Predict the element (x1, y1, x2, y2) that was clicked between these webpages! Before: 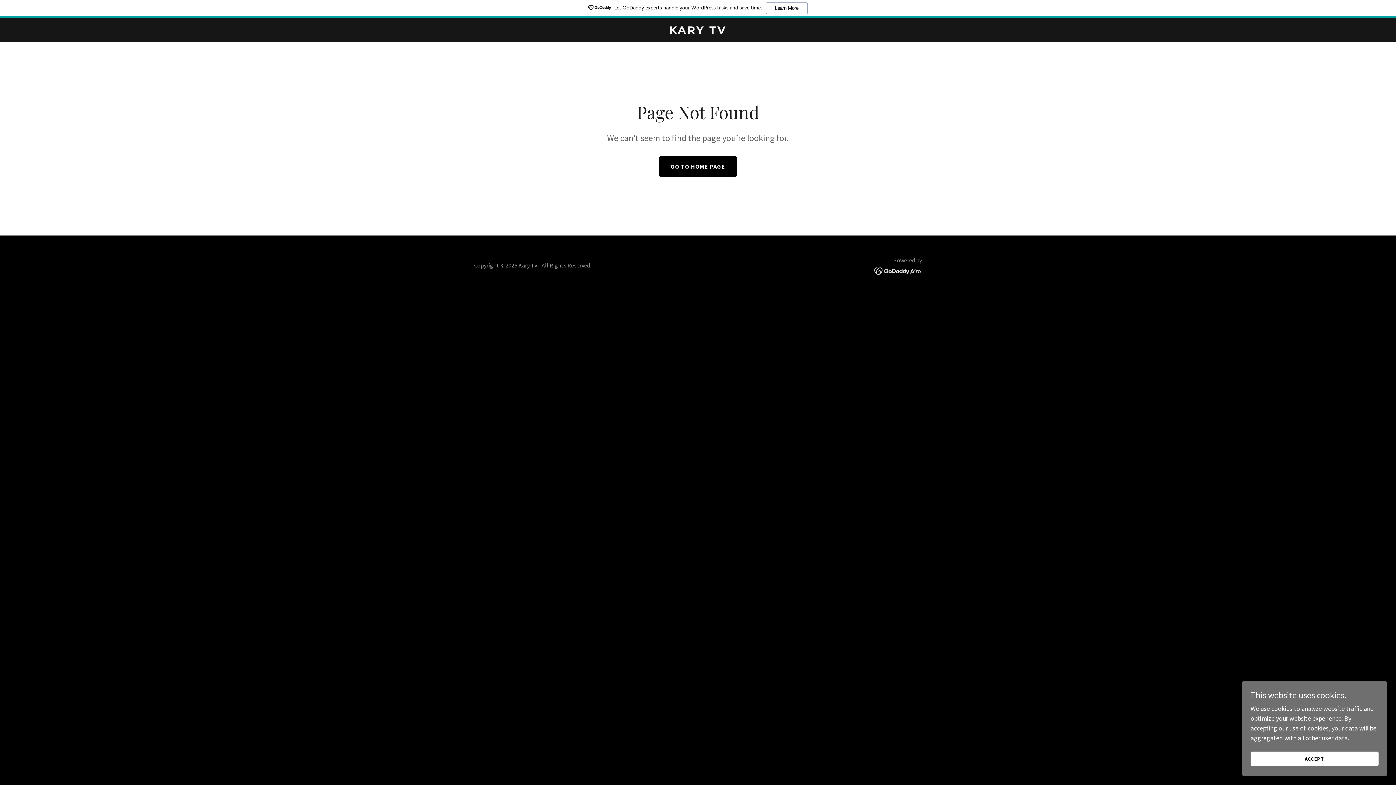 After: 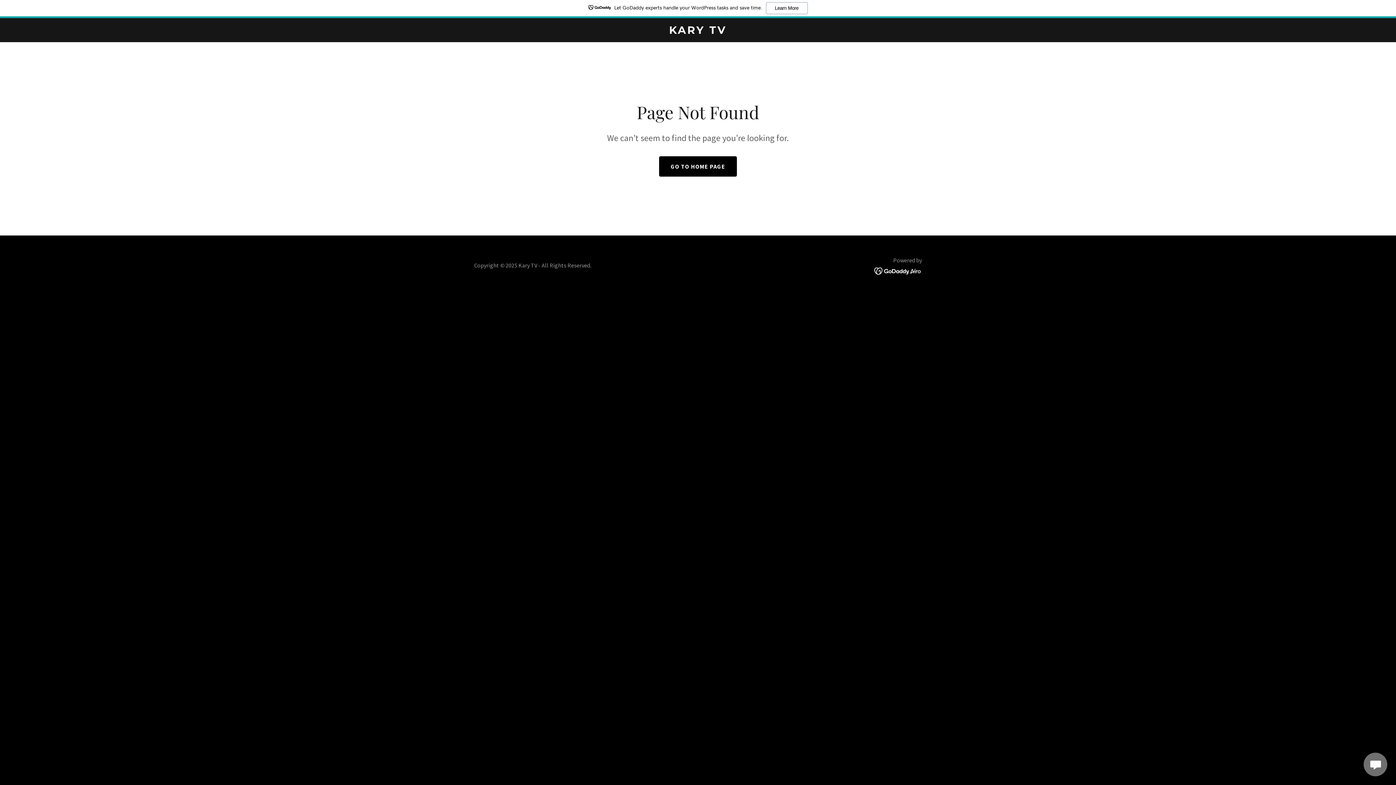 Action: label: ACCEPT bbox: (1250, 752, 1378, 766)